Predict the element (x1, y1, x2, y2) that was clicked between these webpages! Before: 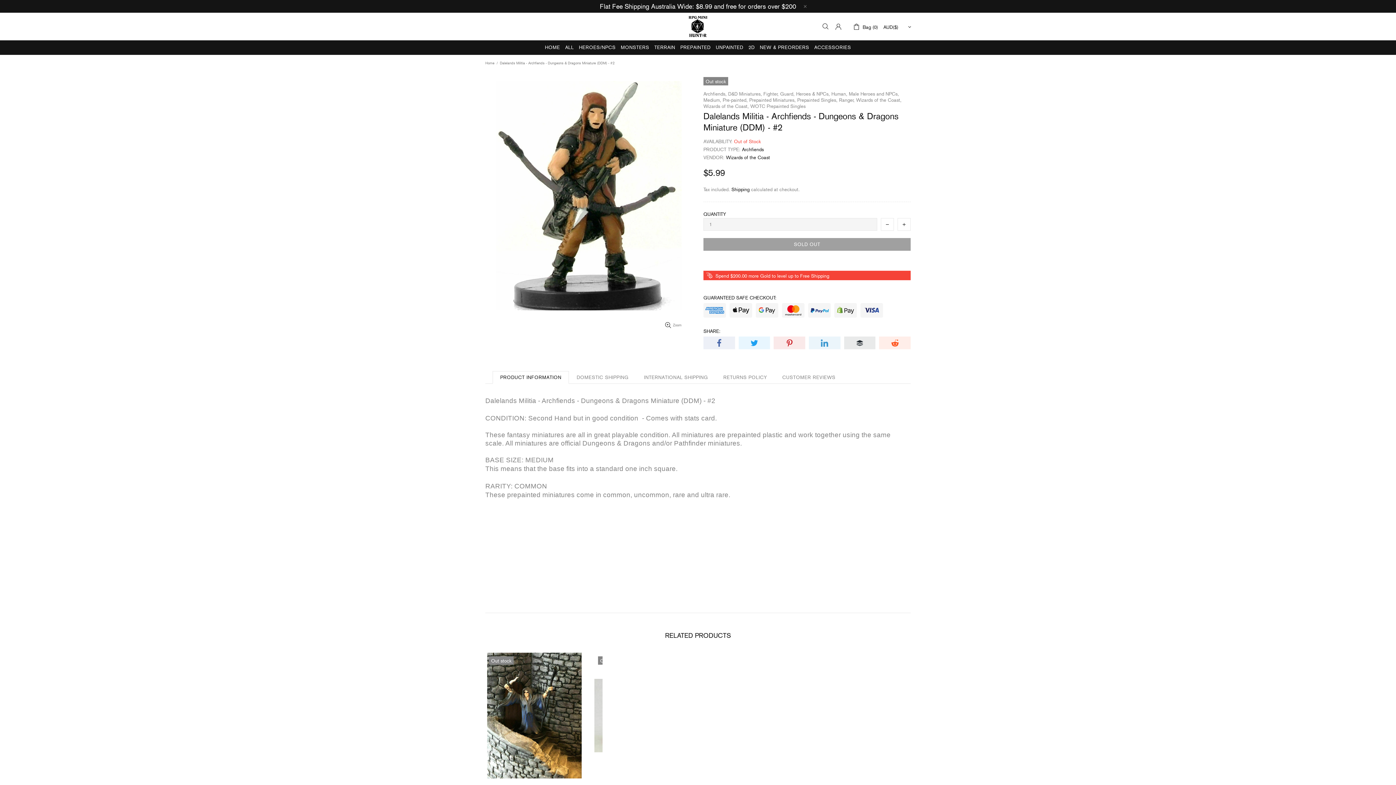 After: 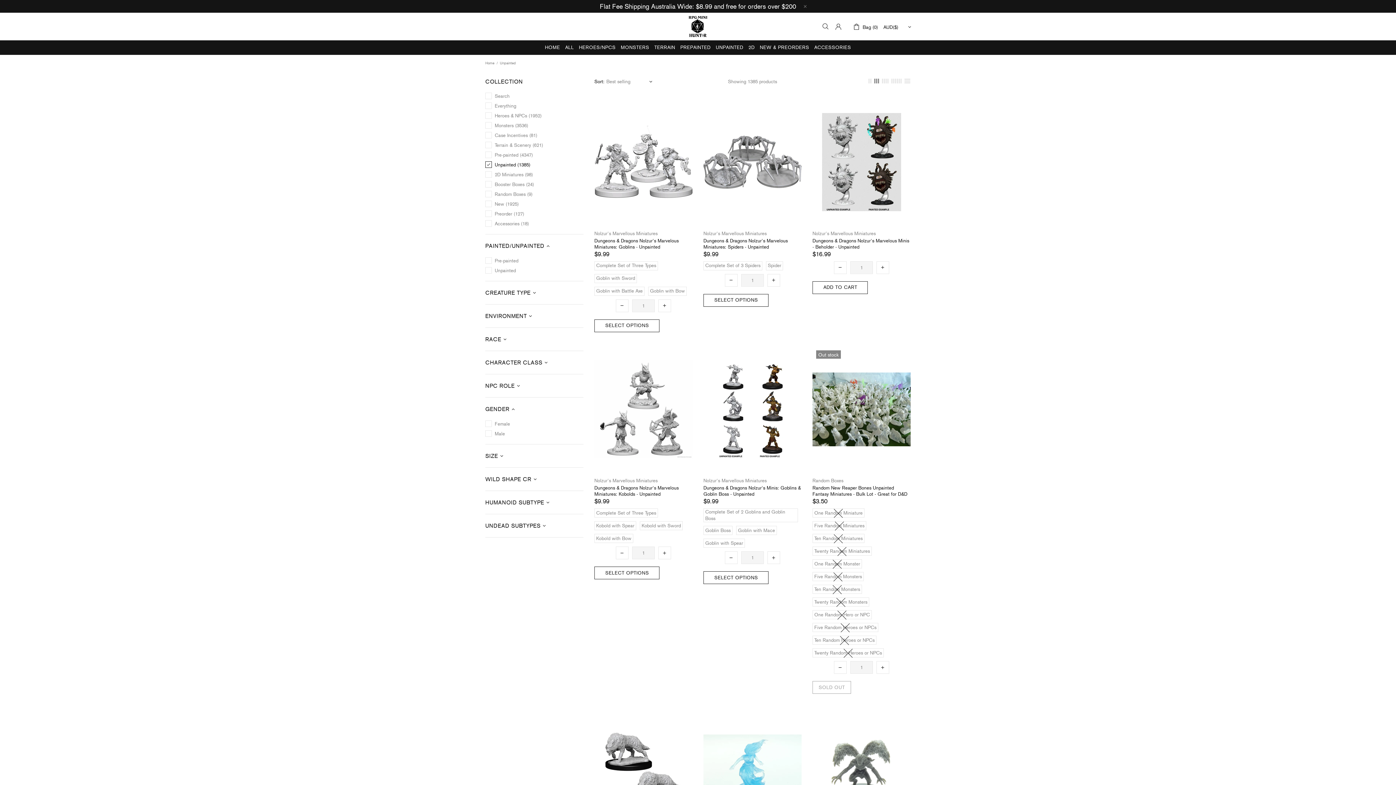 Action: label: UNPAINTED bbox: (713, 40, 746, 54)